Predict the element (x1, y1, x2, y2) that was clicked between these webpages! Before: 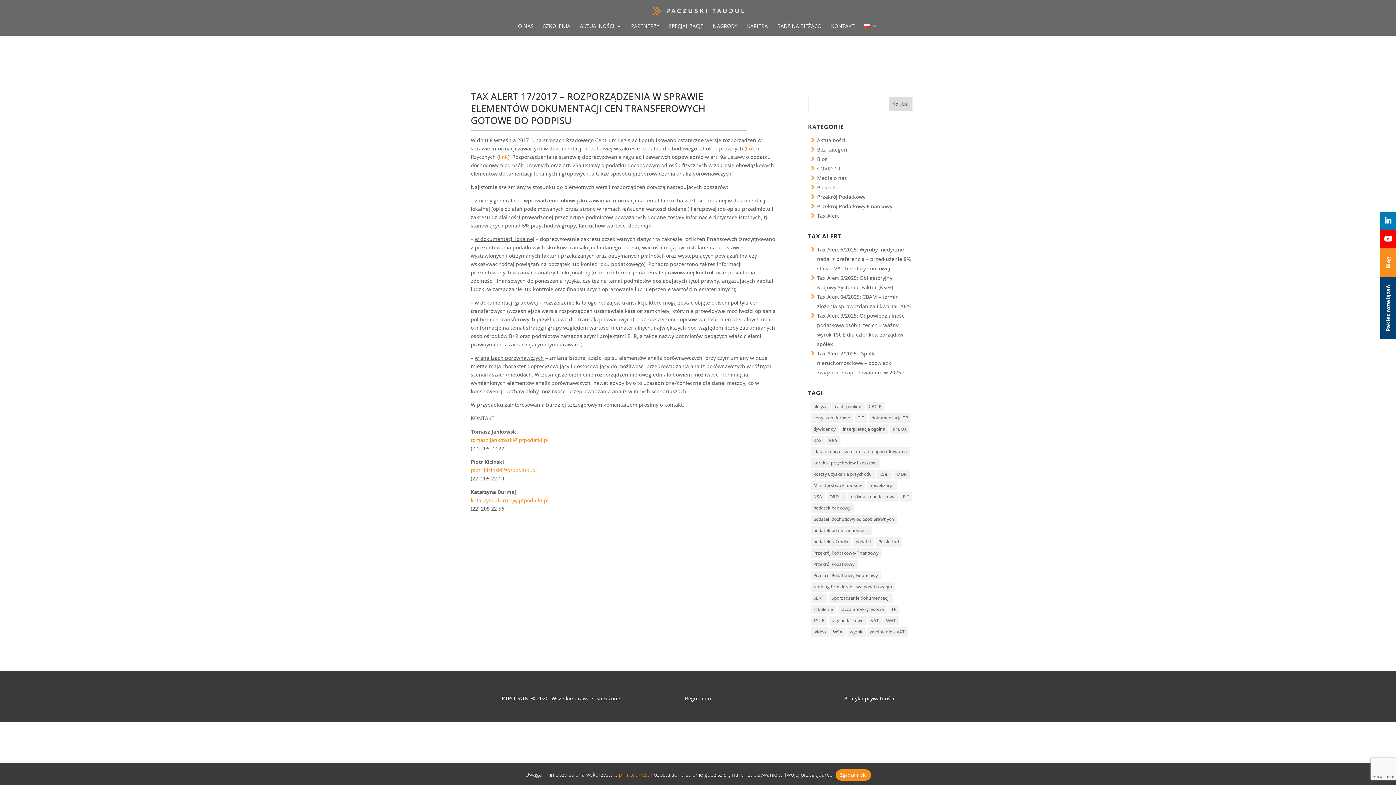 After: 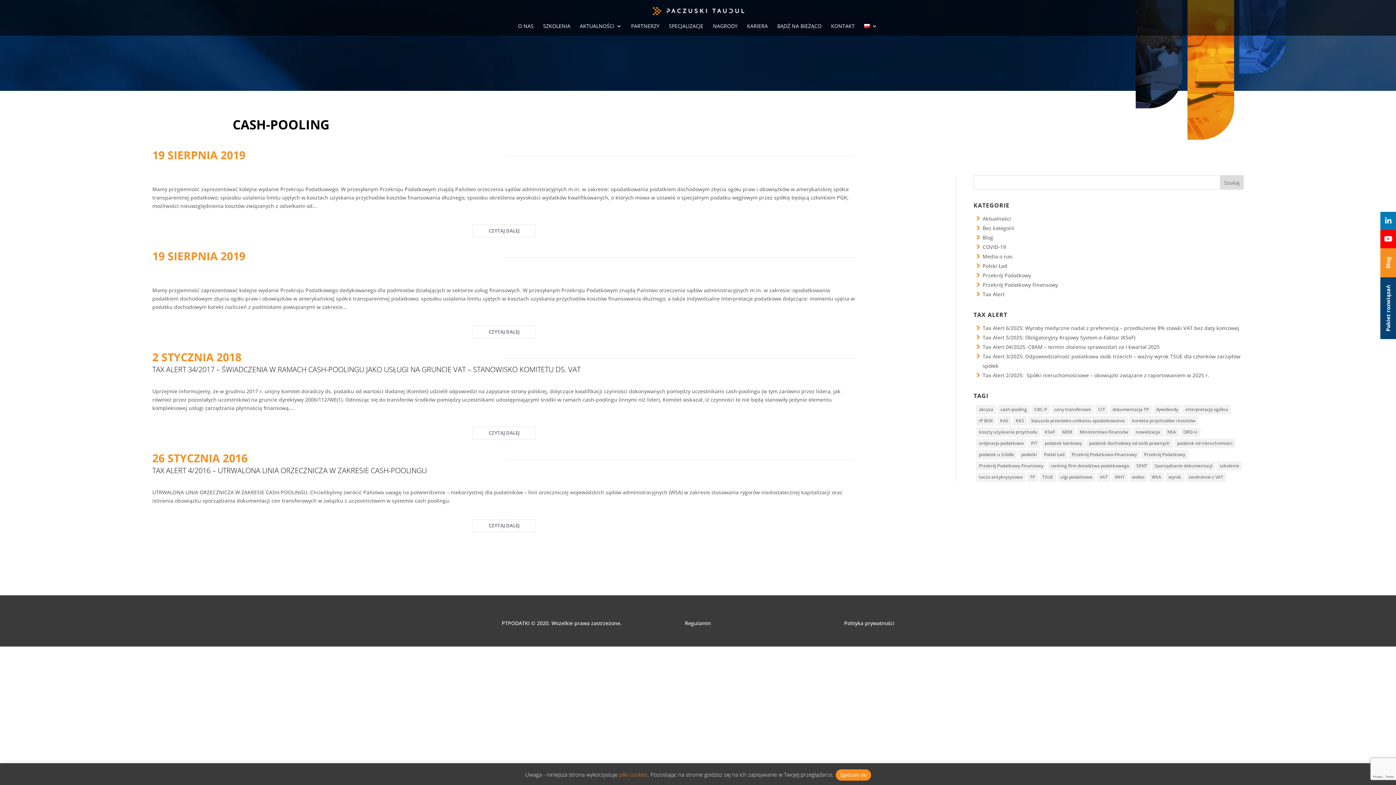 Action: label: cash-pooling (4 elementy) bbox: (832, 402, 864, 411)